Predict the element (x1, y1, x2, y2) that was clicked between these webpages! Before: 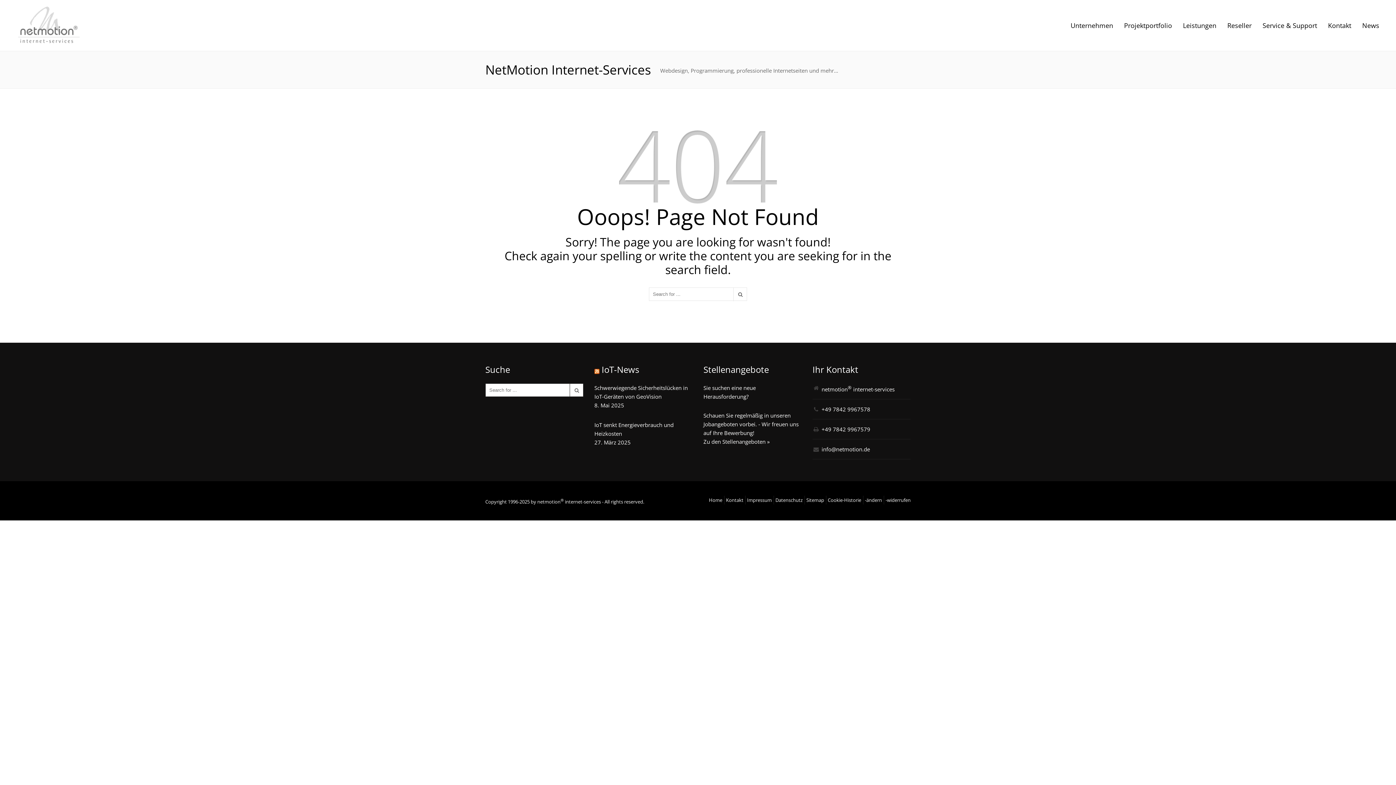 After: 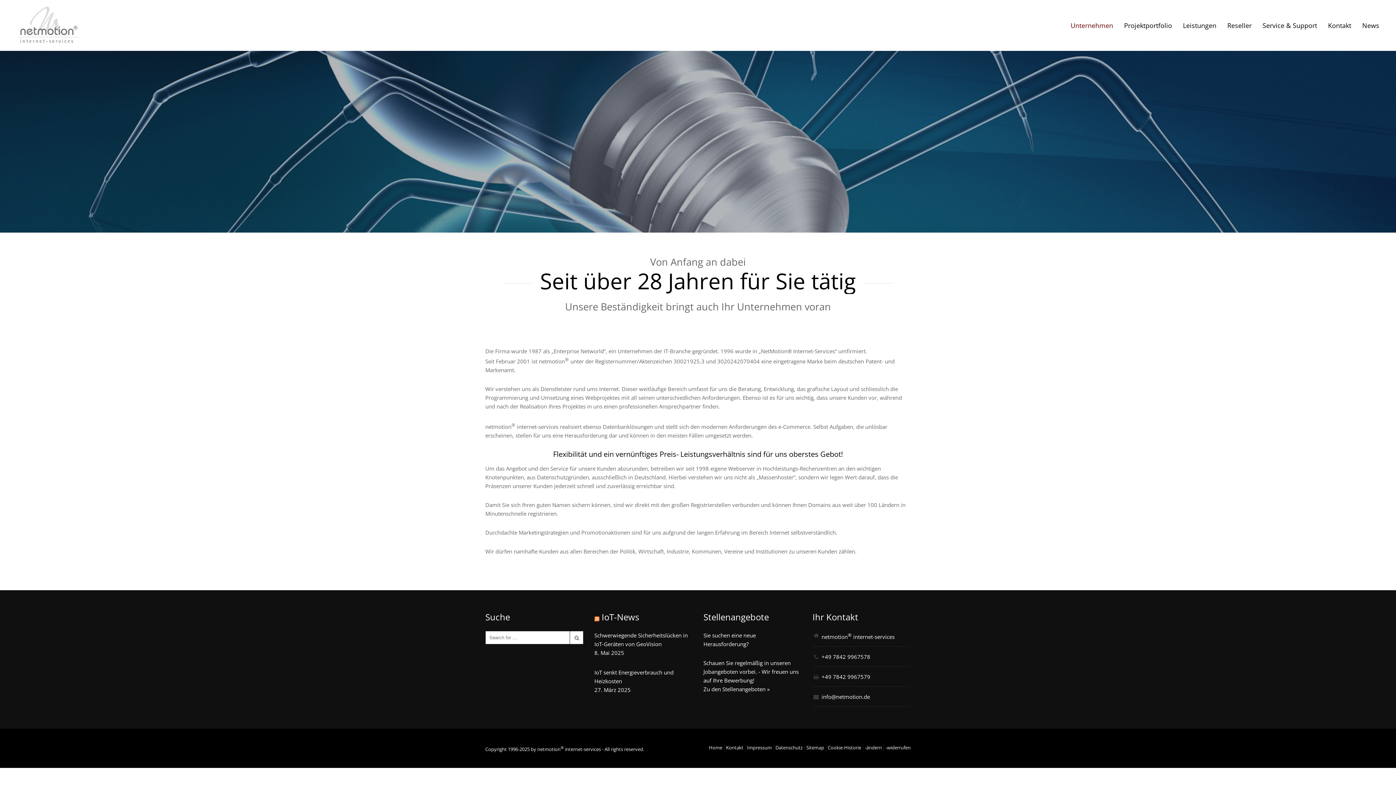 Action: bbox: (1070, 0, 1124, 50) label: Unternehmen